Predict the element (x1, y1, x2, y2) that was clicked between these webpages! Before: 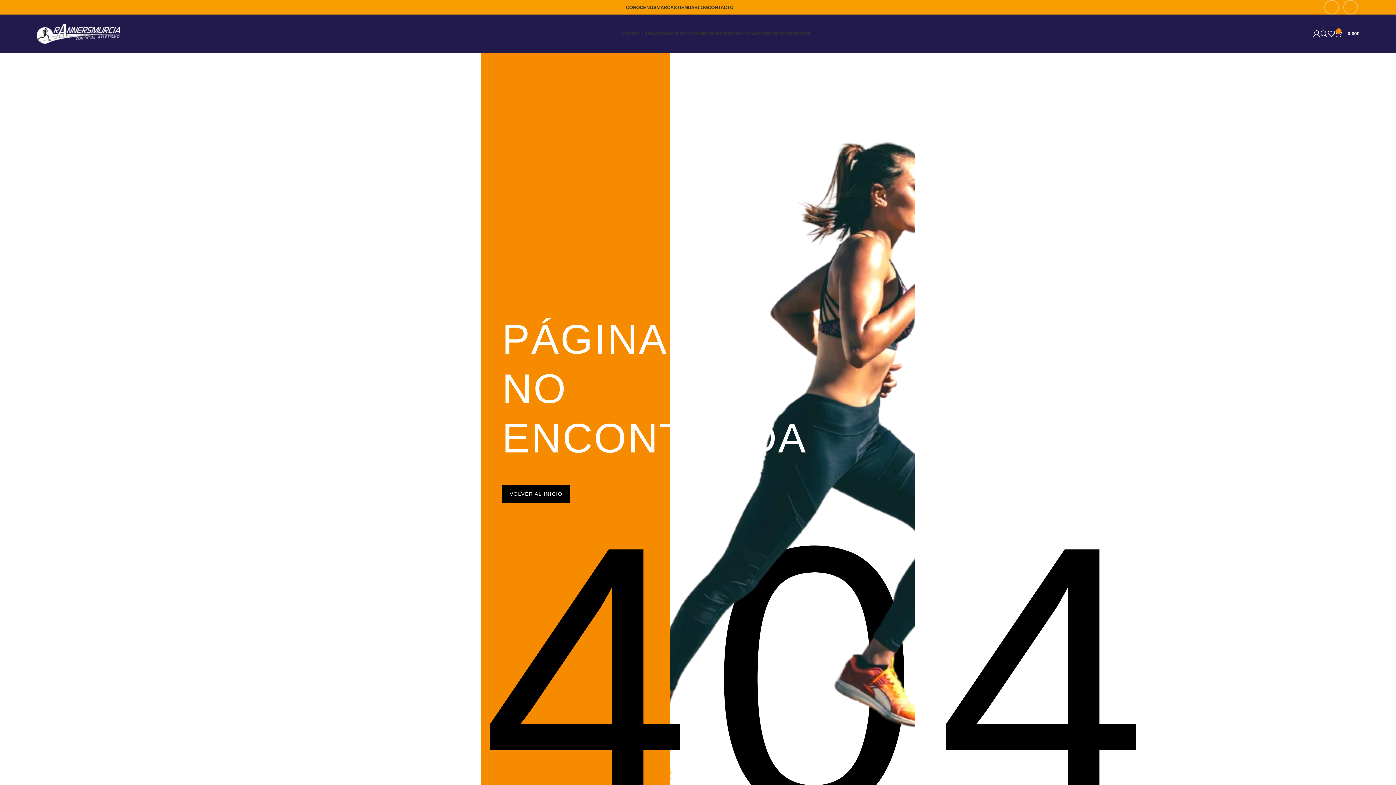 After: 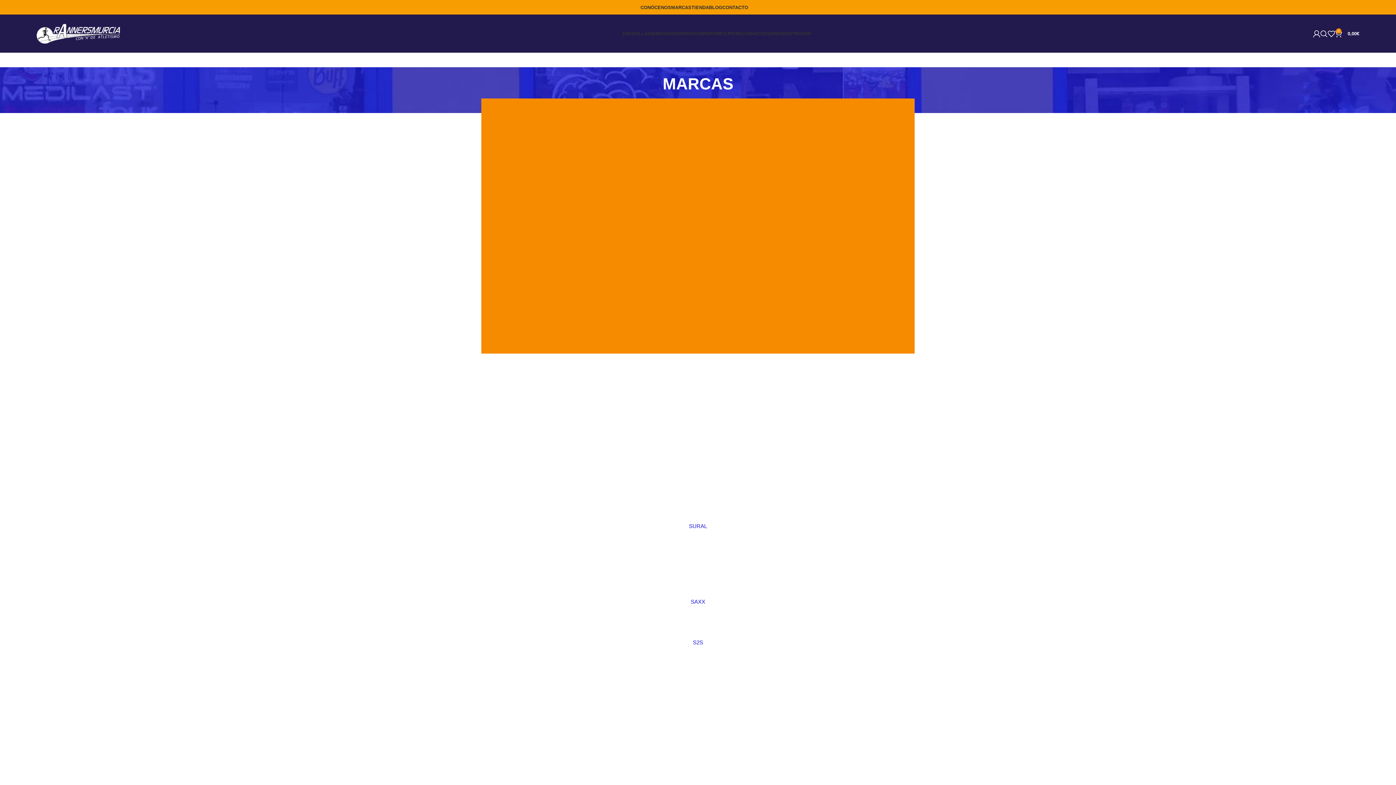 Action: label: MARCAS bbox: (656, 0, 677, 14)